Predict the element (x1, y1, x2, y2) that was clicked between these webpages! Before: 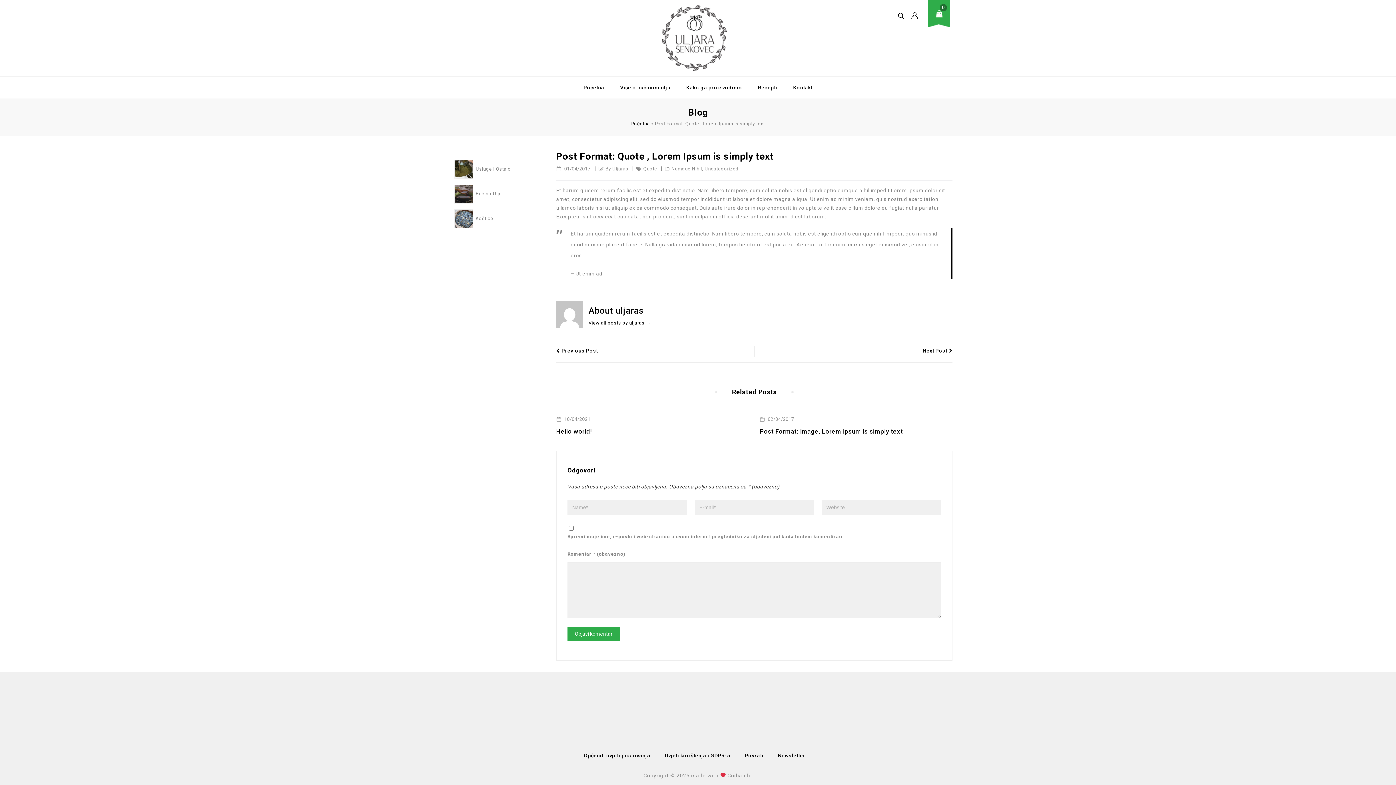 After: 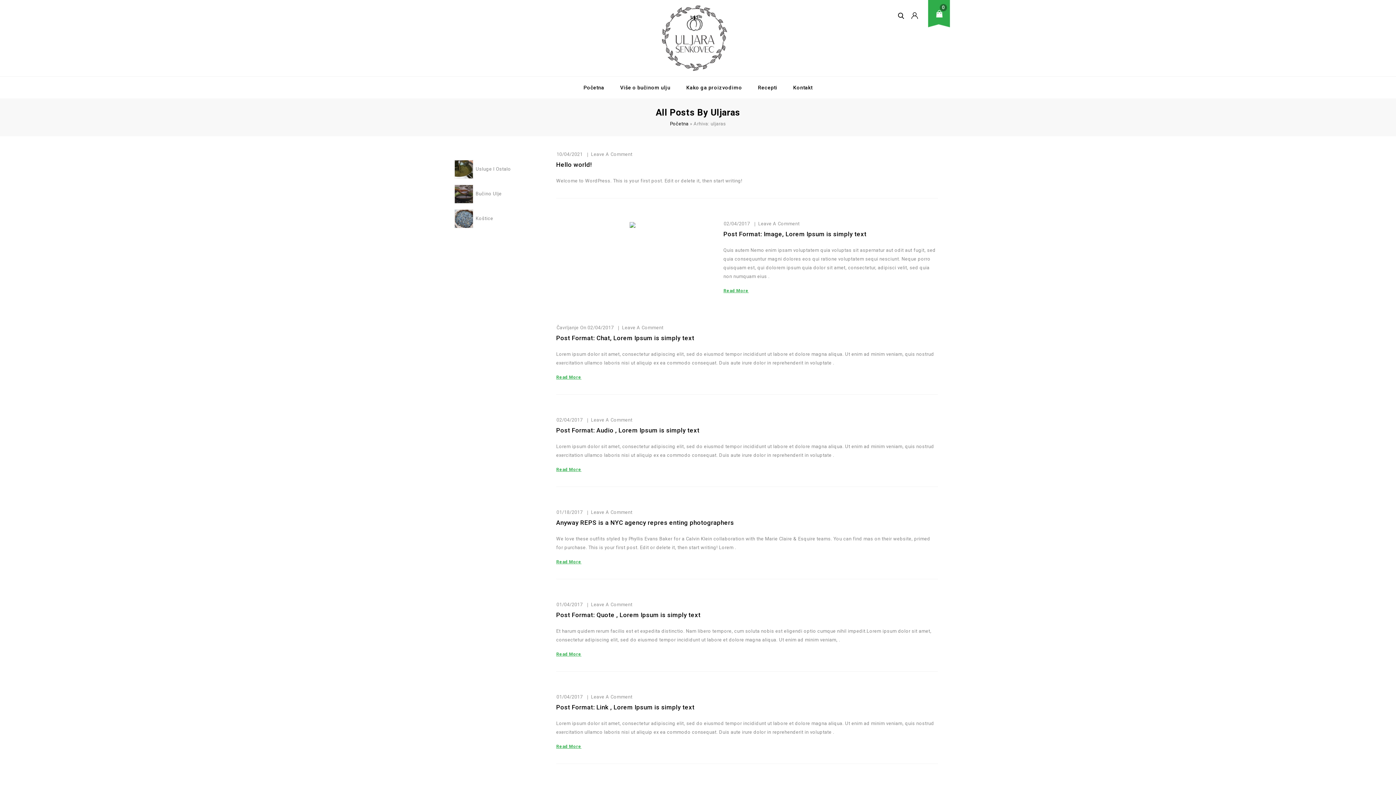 Action: label: By Uljaras bbox: (605, 166, 628, 171)